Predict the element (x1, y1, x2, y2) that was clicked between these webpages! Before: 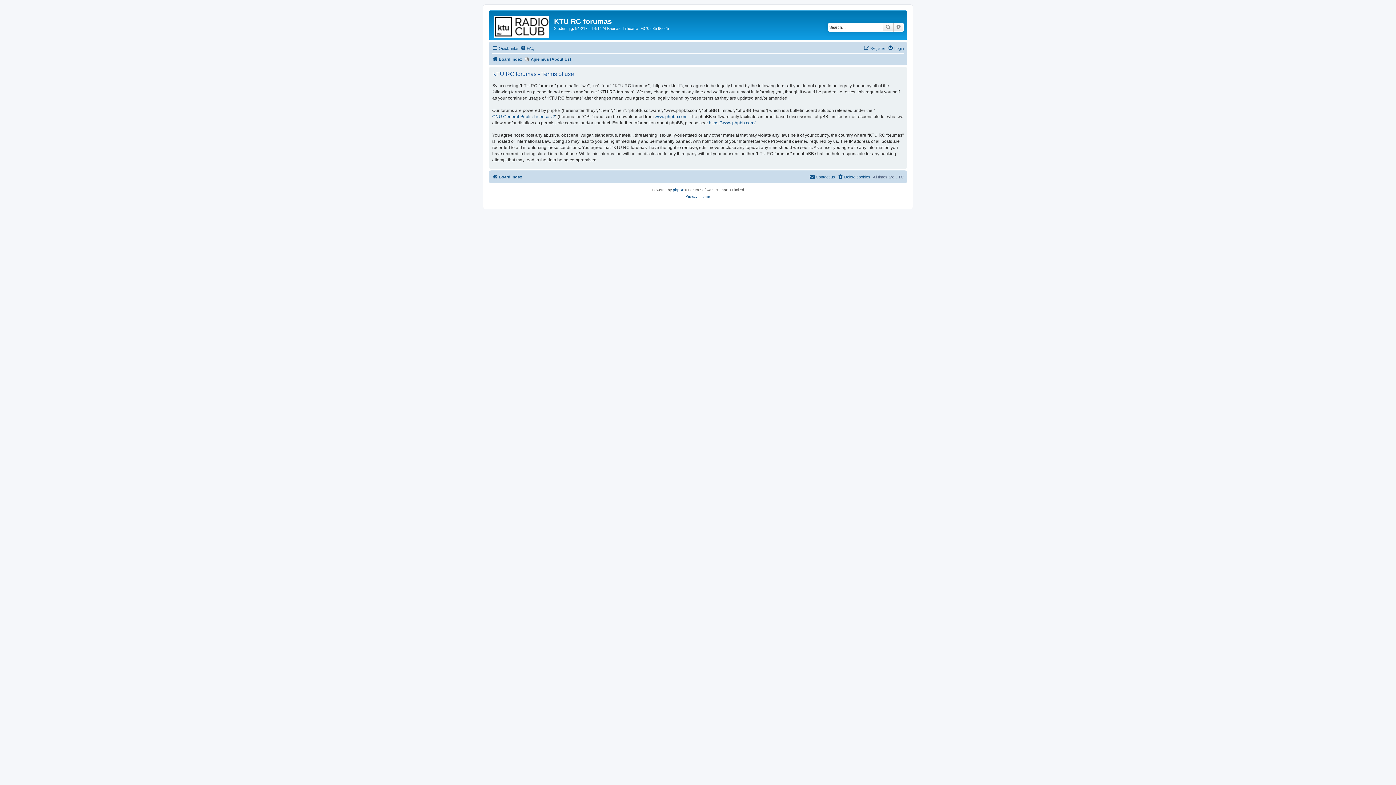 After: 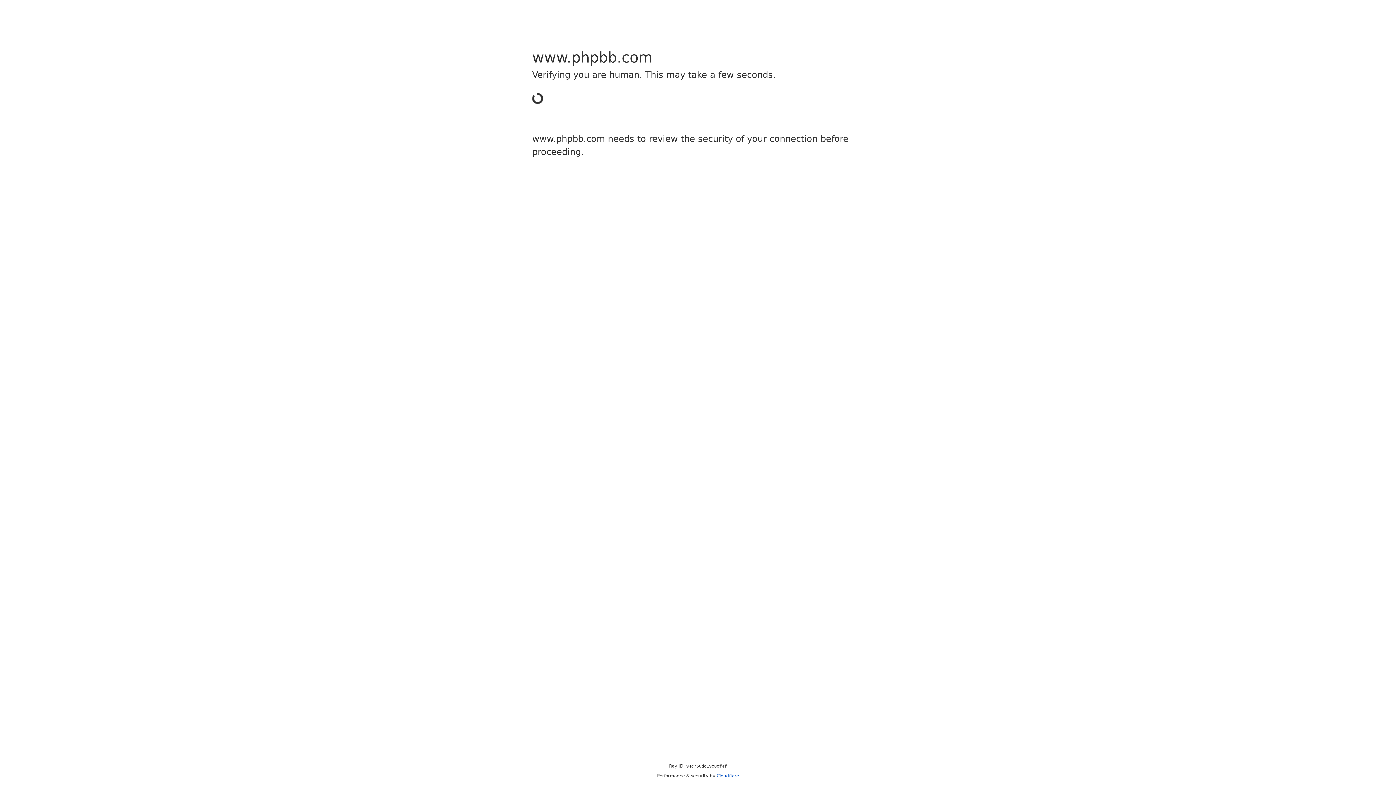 Action: bbox: (709, 120, 755, 126) label: https://www.phpbb.com/